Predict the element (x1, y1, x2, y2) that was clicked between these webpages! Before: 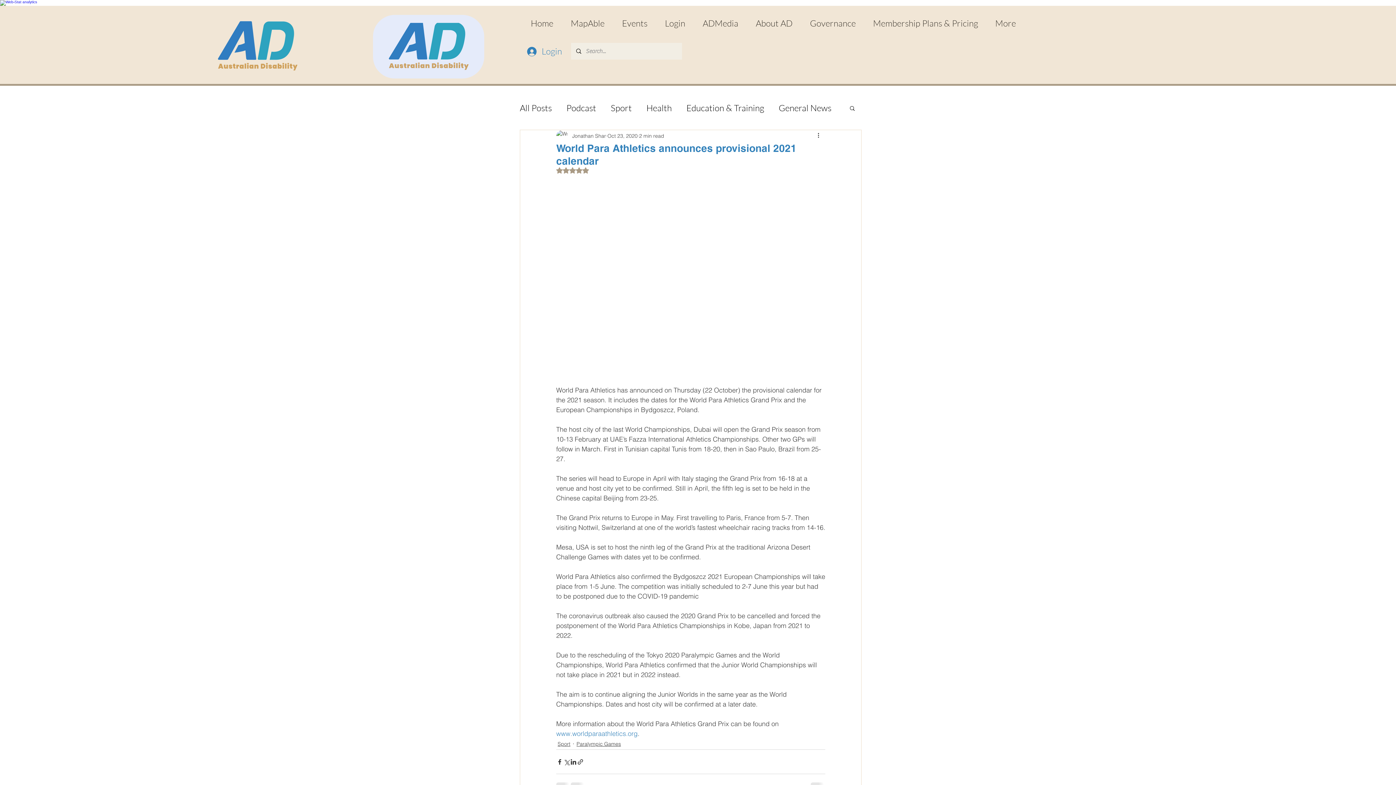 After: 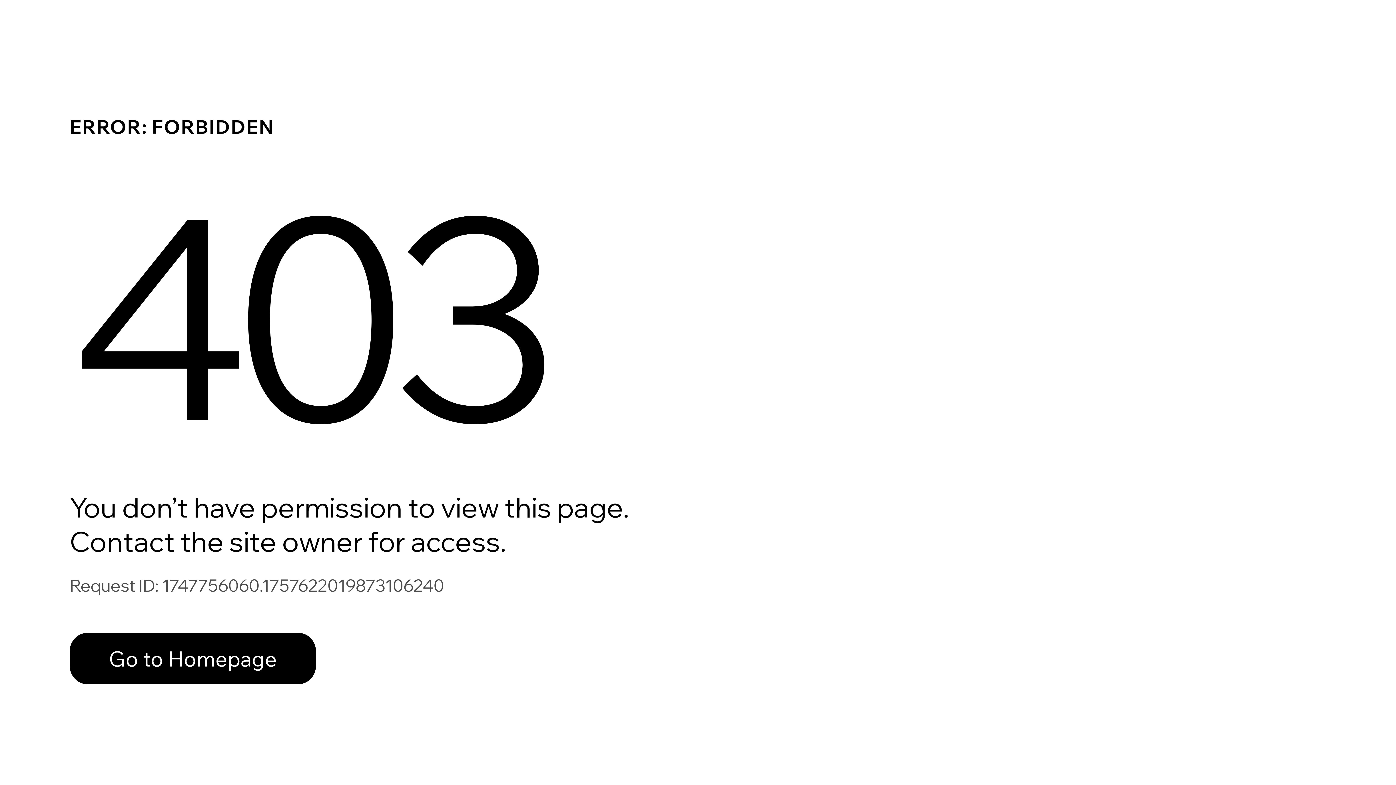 Action: bbox: (572, 132, 606, 139) label: Jonathan Shar